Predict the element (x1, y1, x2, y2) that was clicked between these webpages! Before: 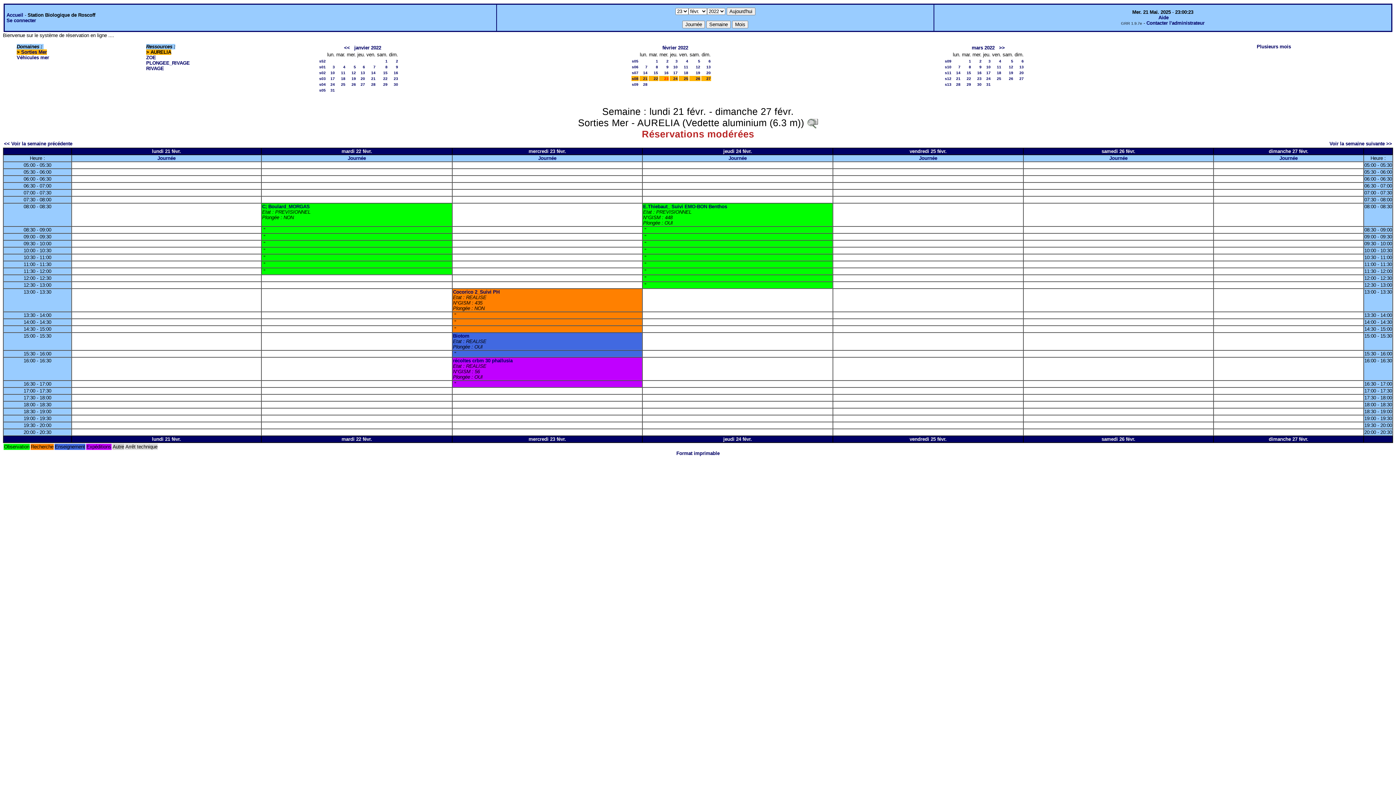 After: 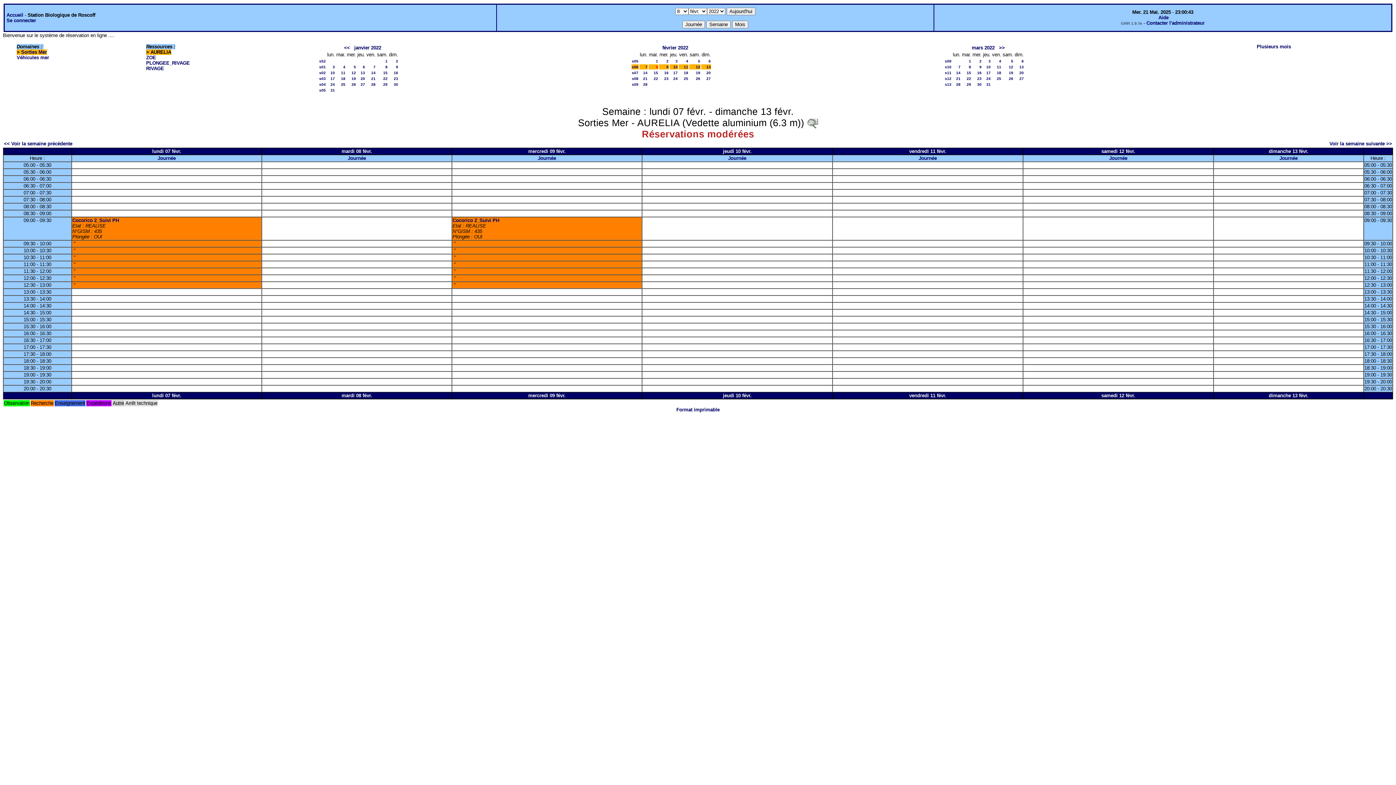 Action: bbox: (632, 64, 638, 69) label: s06